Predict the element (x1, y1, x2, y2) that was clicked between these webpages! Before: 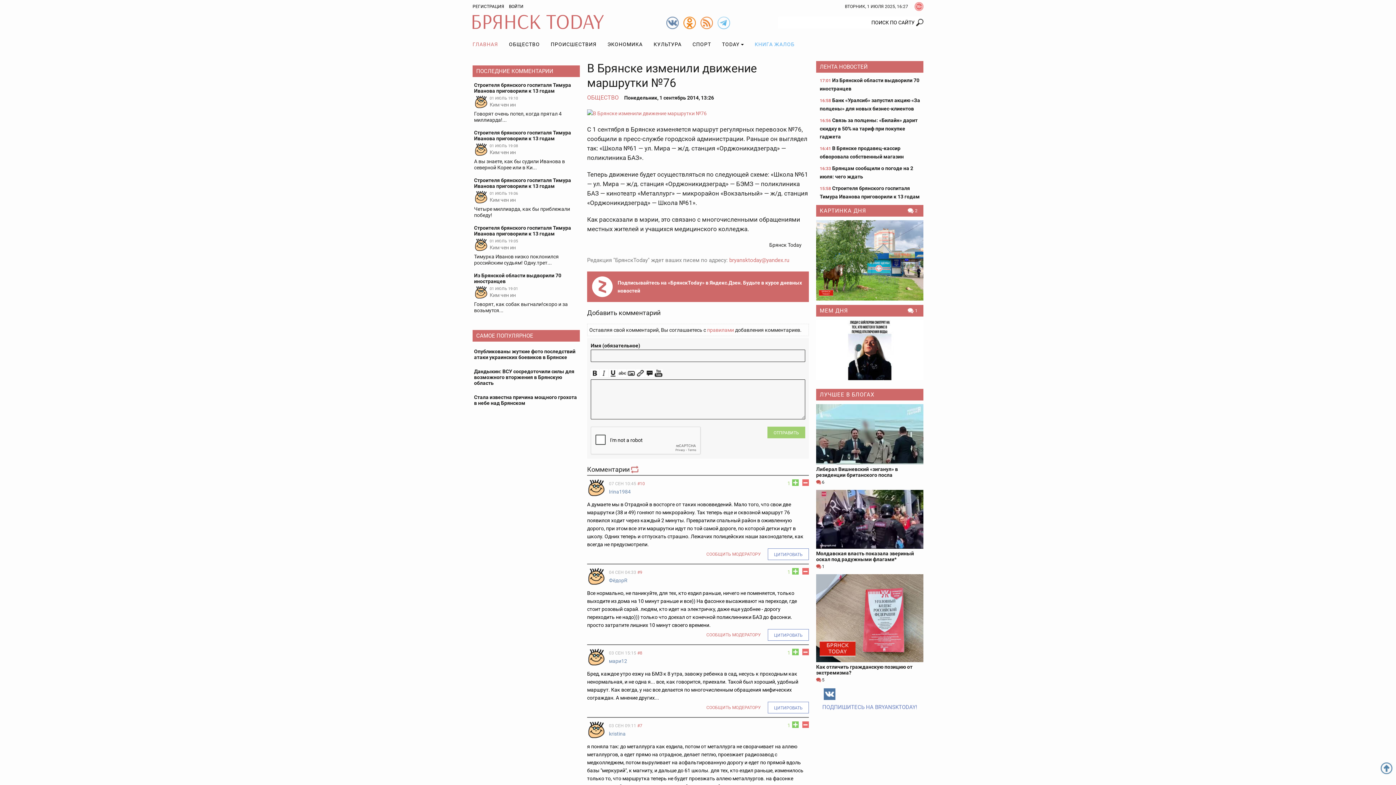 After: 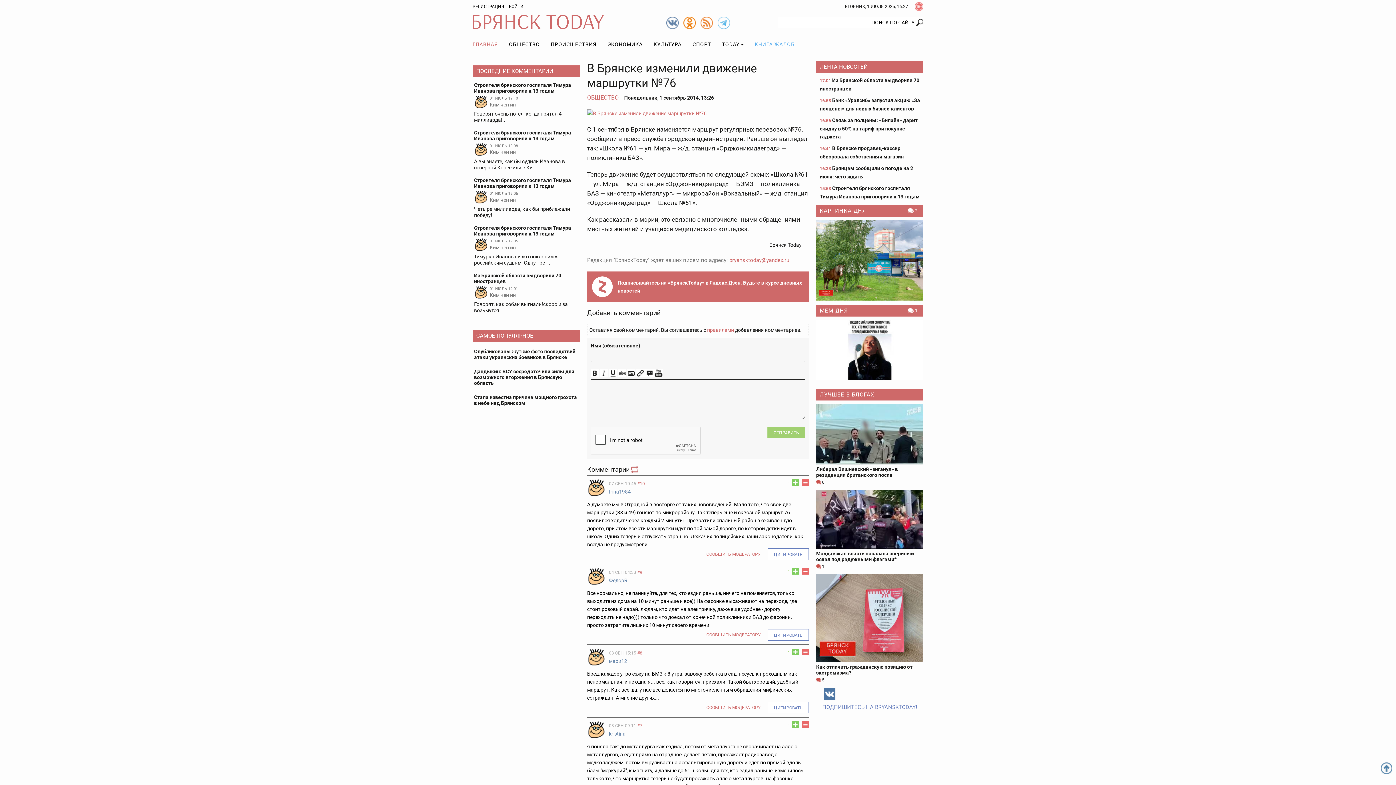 Action: bbox: (636, 369, 644, 377)